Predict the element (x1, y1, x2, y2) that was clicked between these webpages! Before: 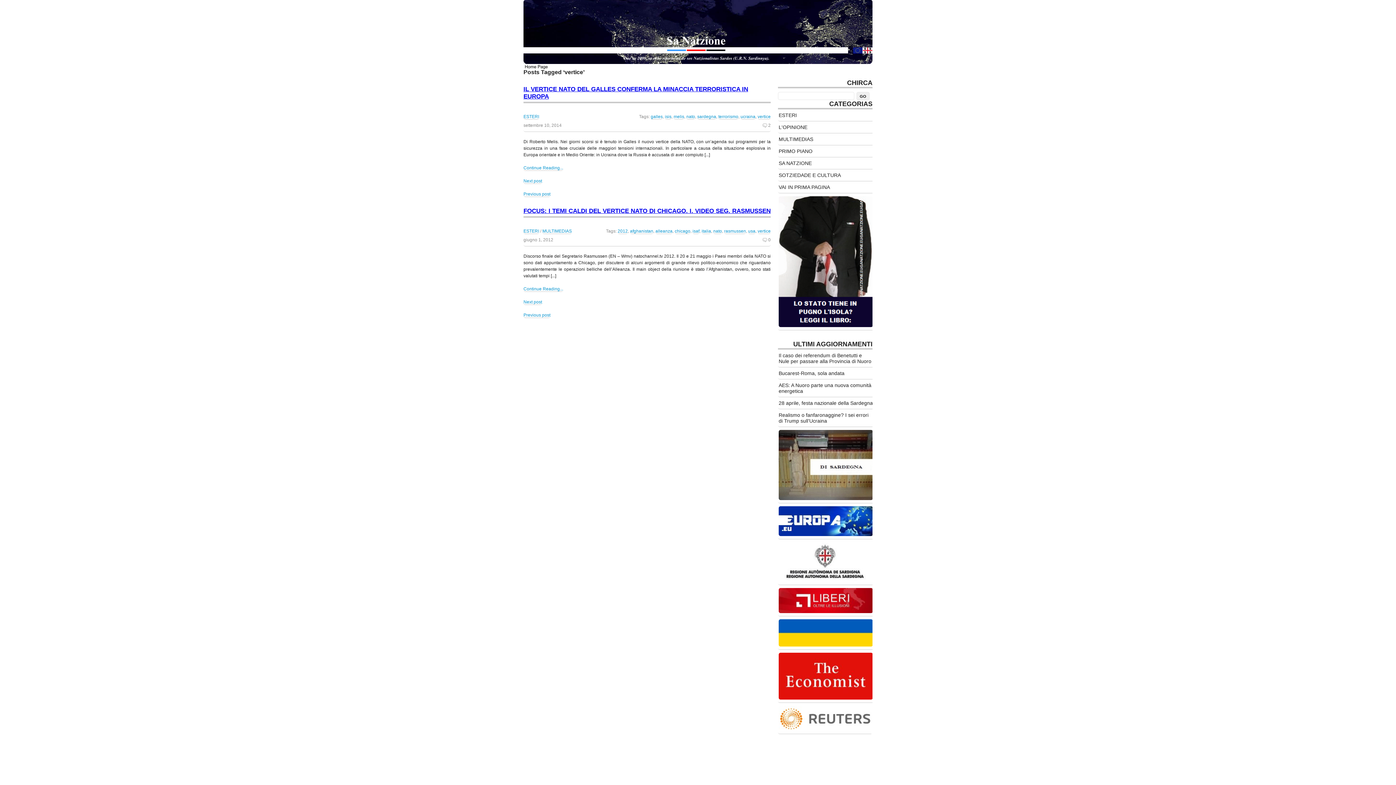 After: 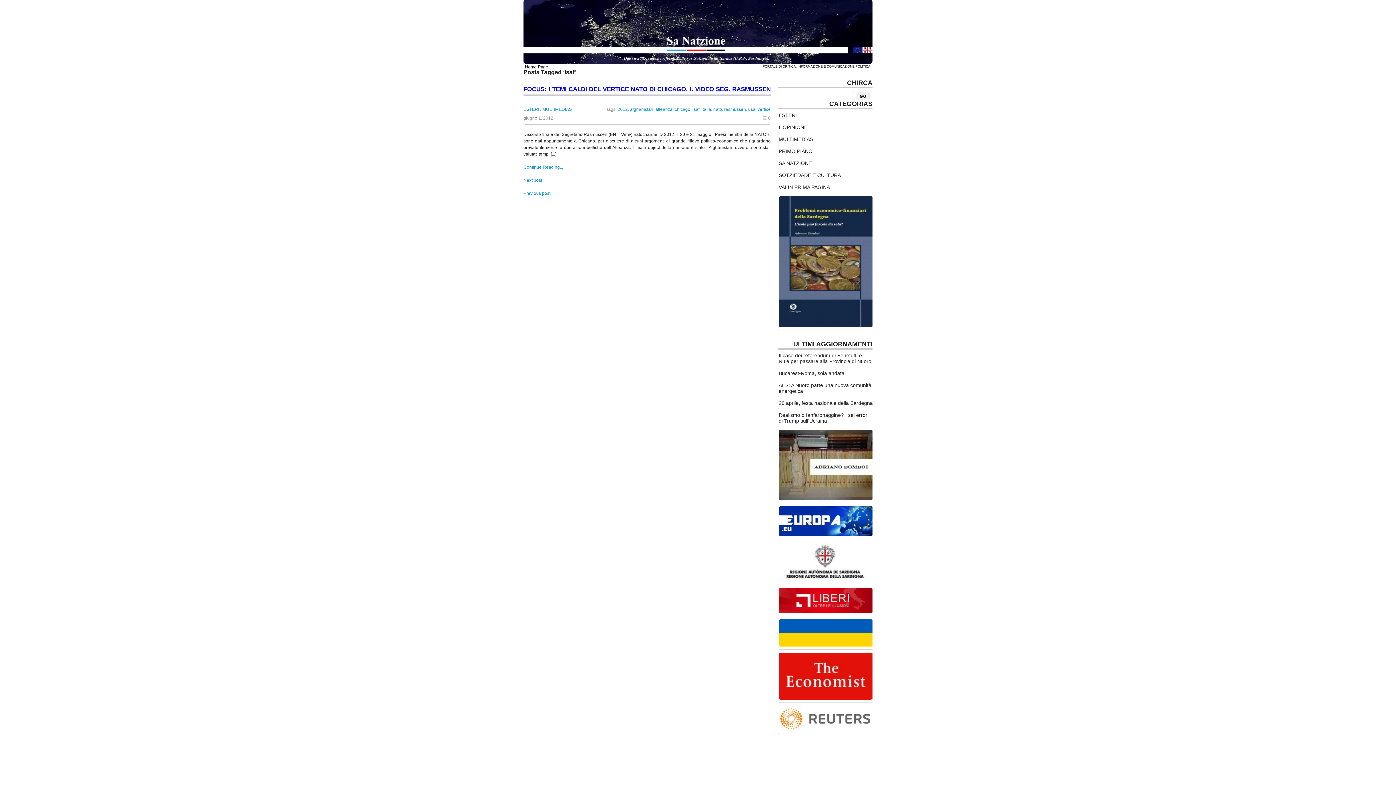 Action: label: isaf bbox: (692, 228, 699, 234)